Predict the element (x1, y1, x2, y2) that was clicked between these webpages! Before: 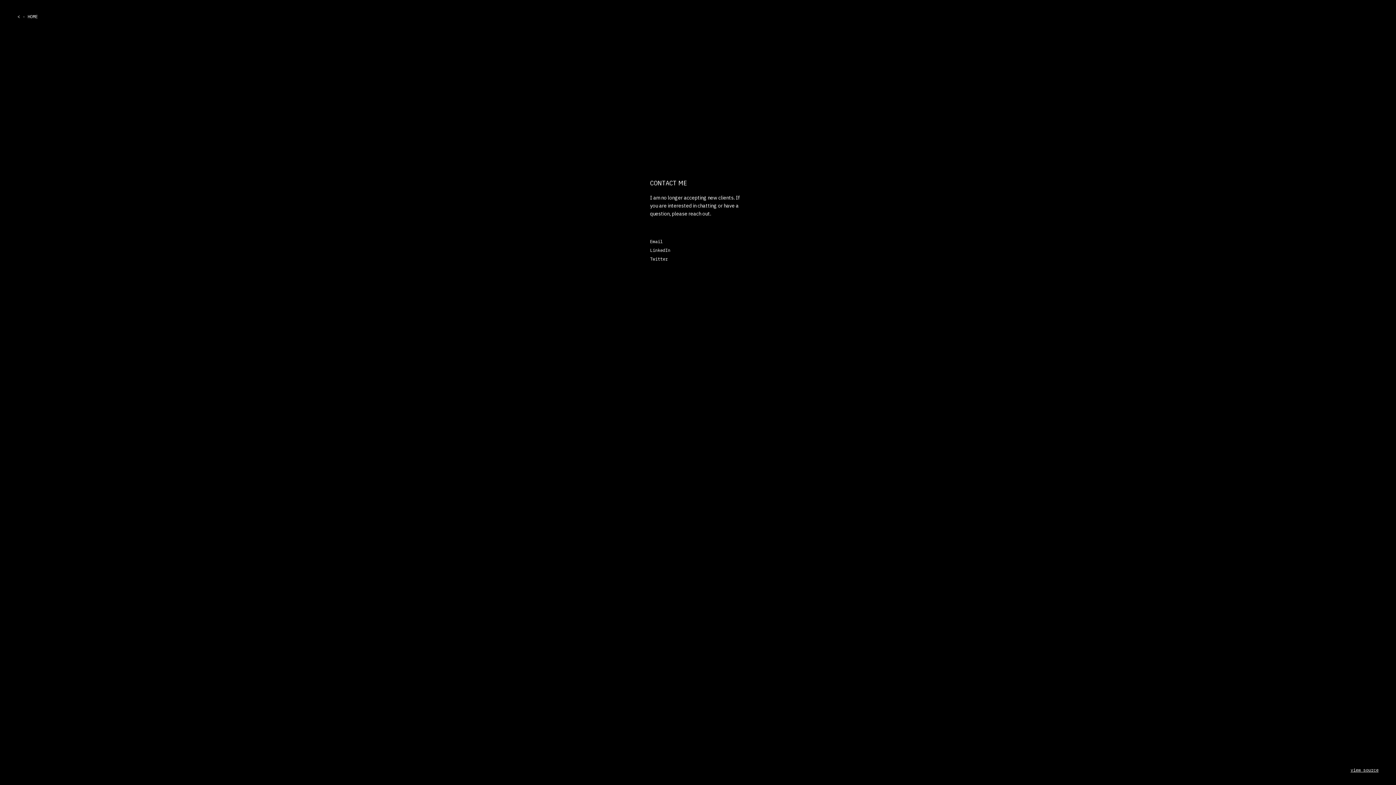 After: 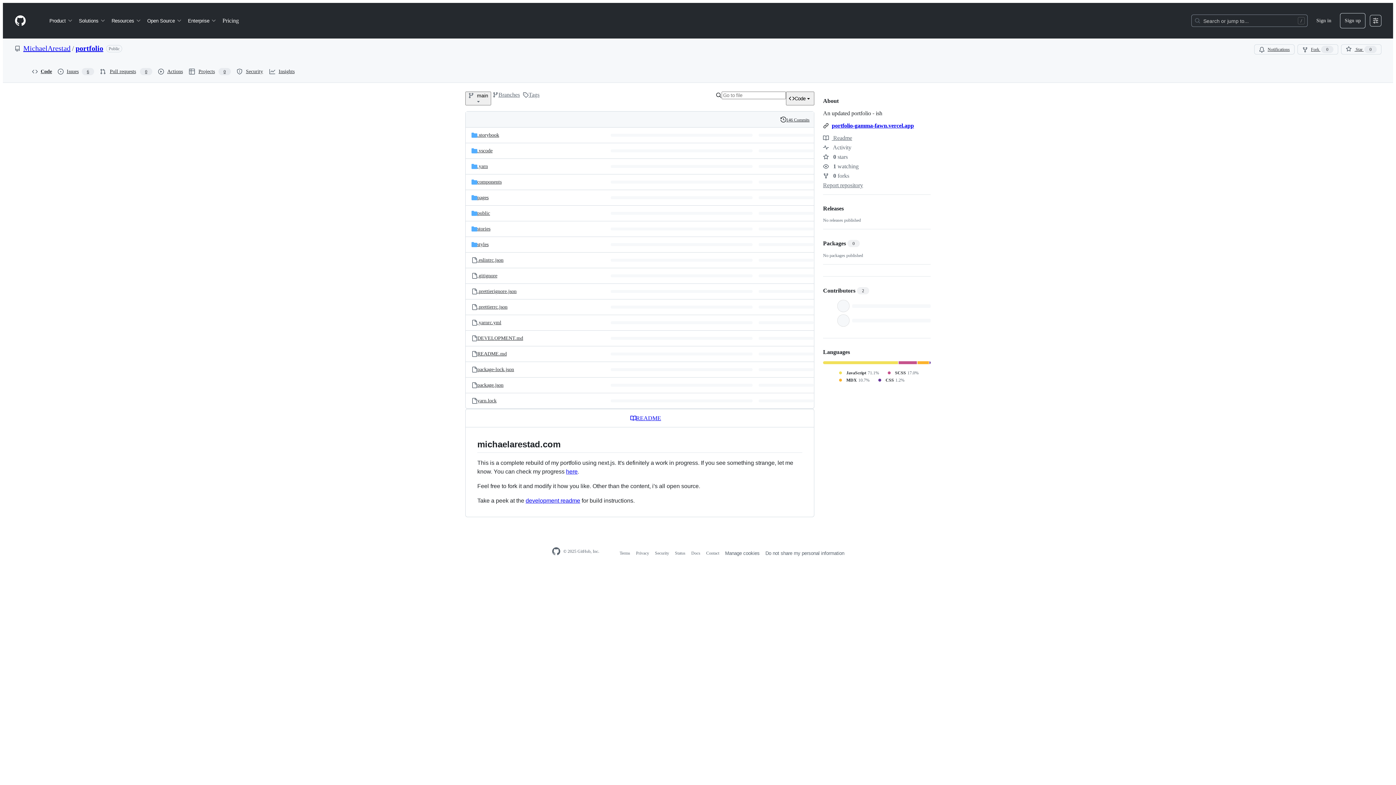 Action: label: view source bbox: (1346, 764, 1383, 776)